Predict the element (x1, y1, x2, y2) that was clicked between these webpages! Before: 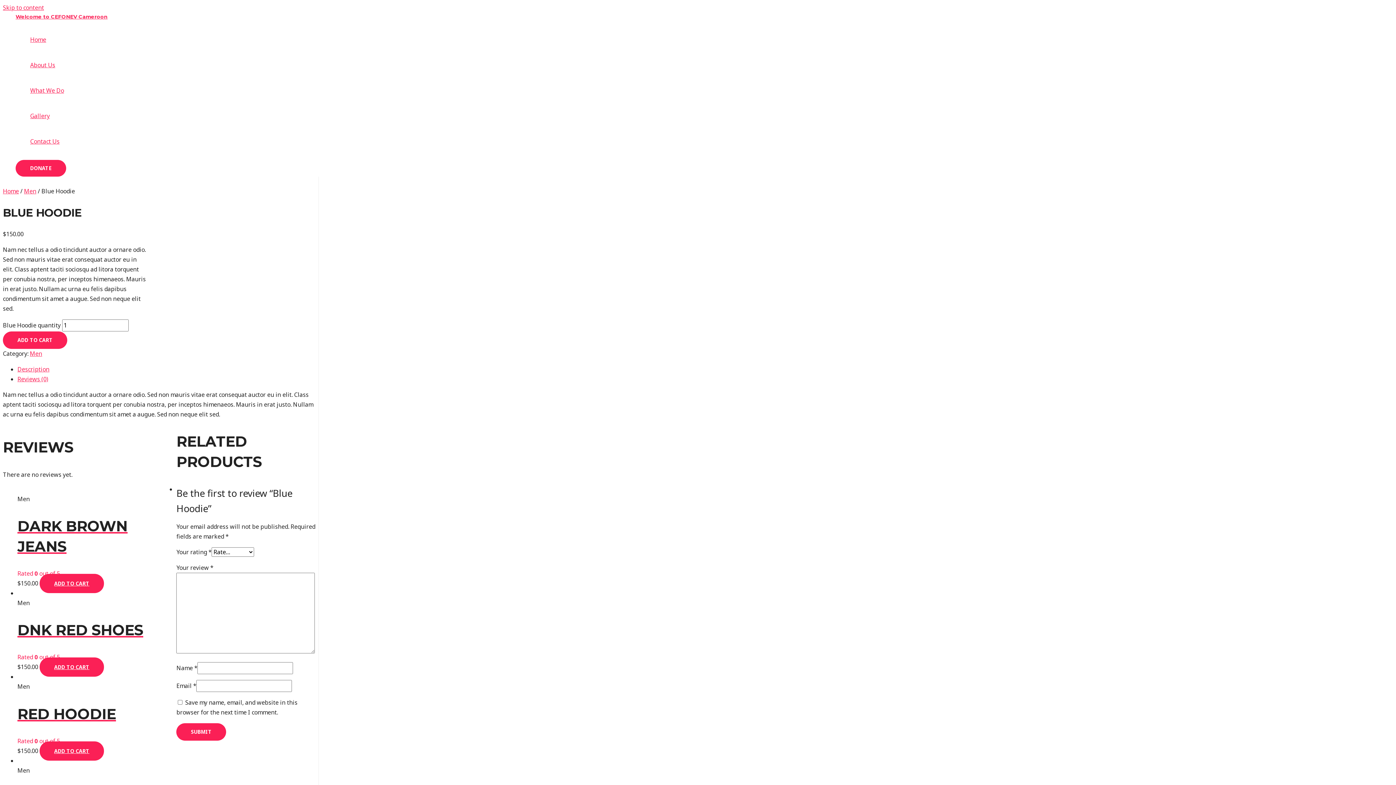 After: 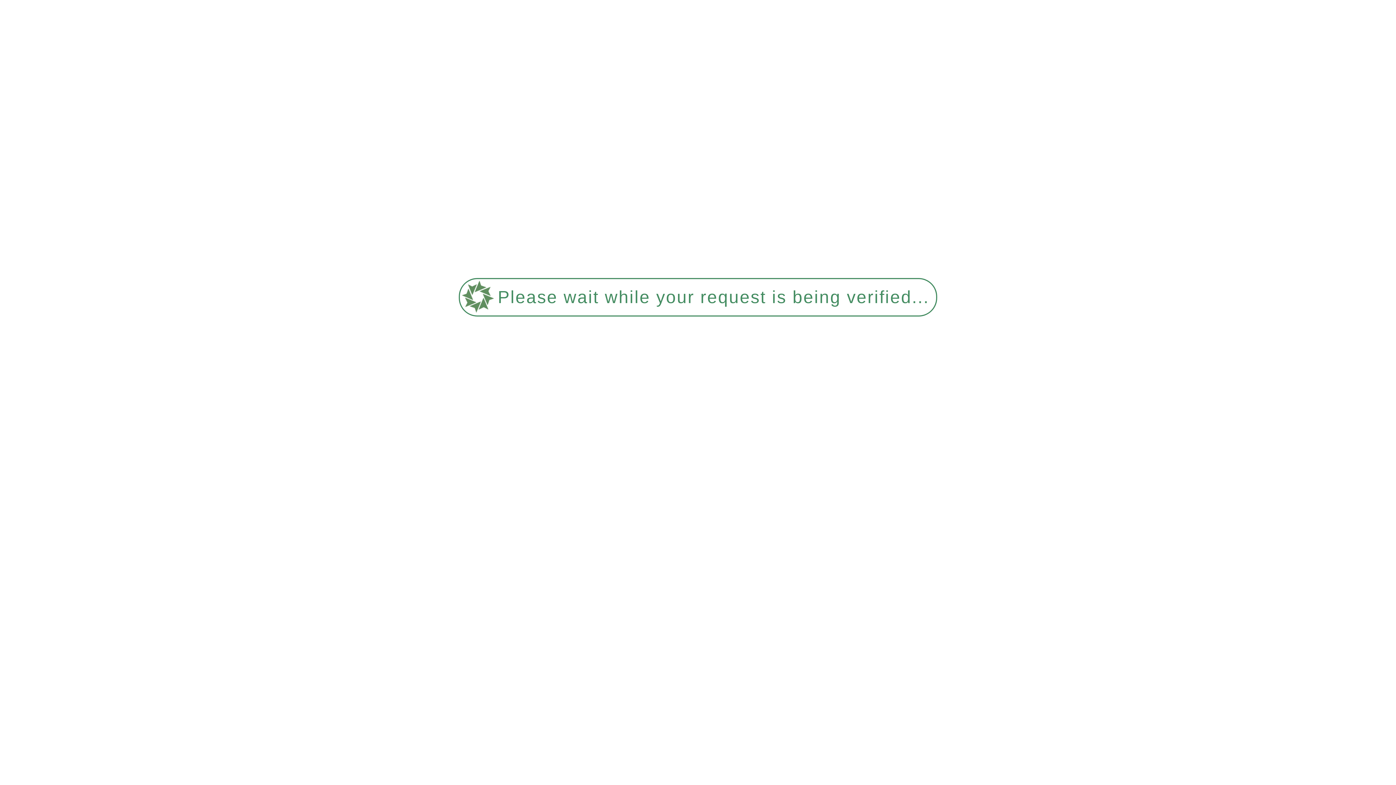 Action: bbox: (2, 187, 18, 195) label: Home